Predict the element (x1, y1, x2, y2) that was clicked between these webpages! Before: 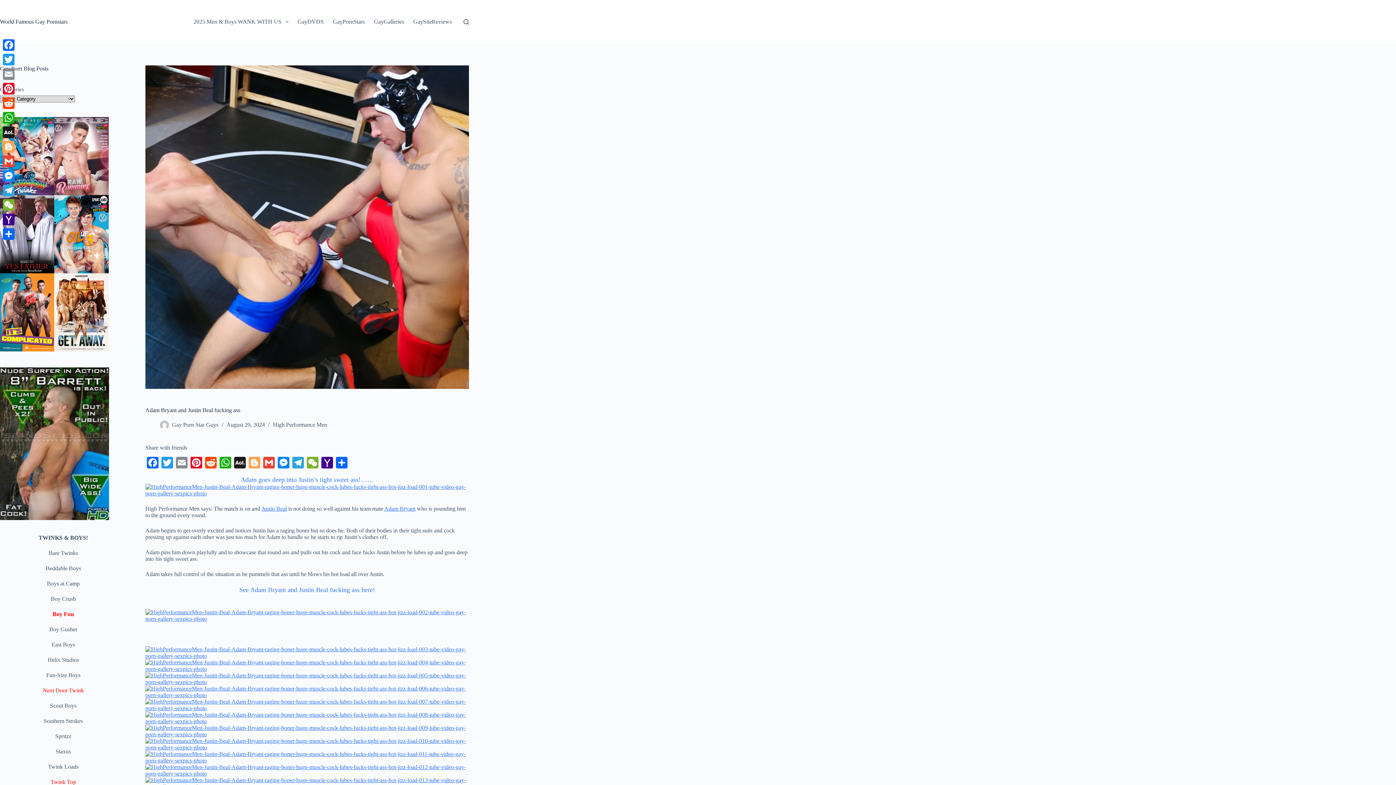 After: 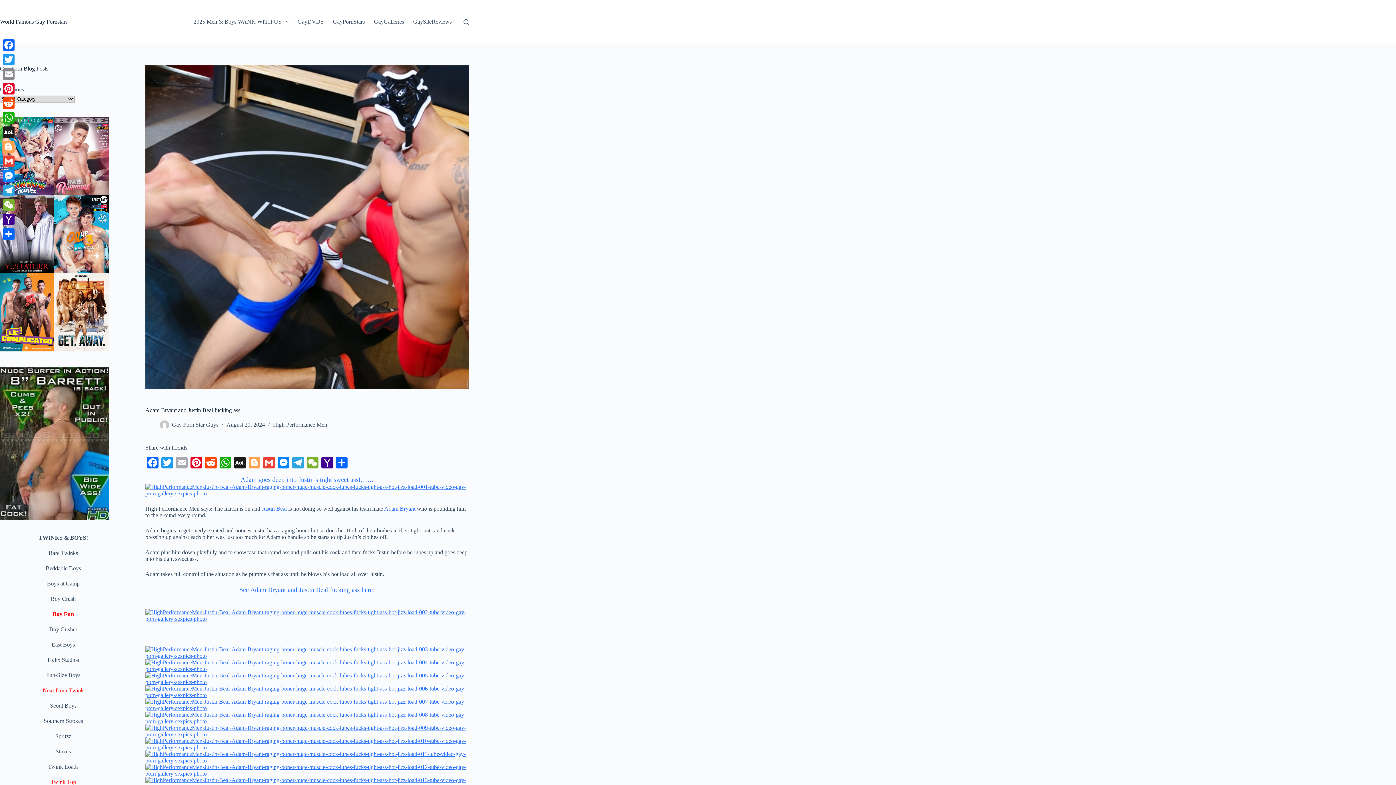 Action: label: Email bbox: (174, 457, 189, 470)